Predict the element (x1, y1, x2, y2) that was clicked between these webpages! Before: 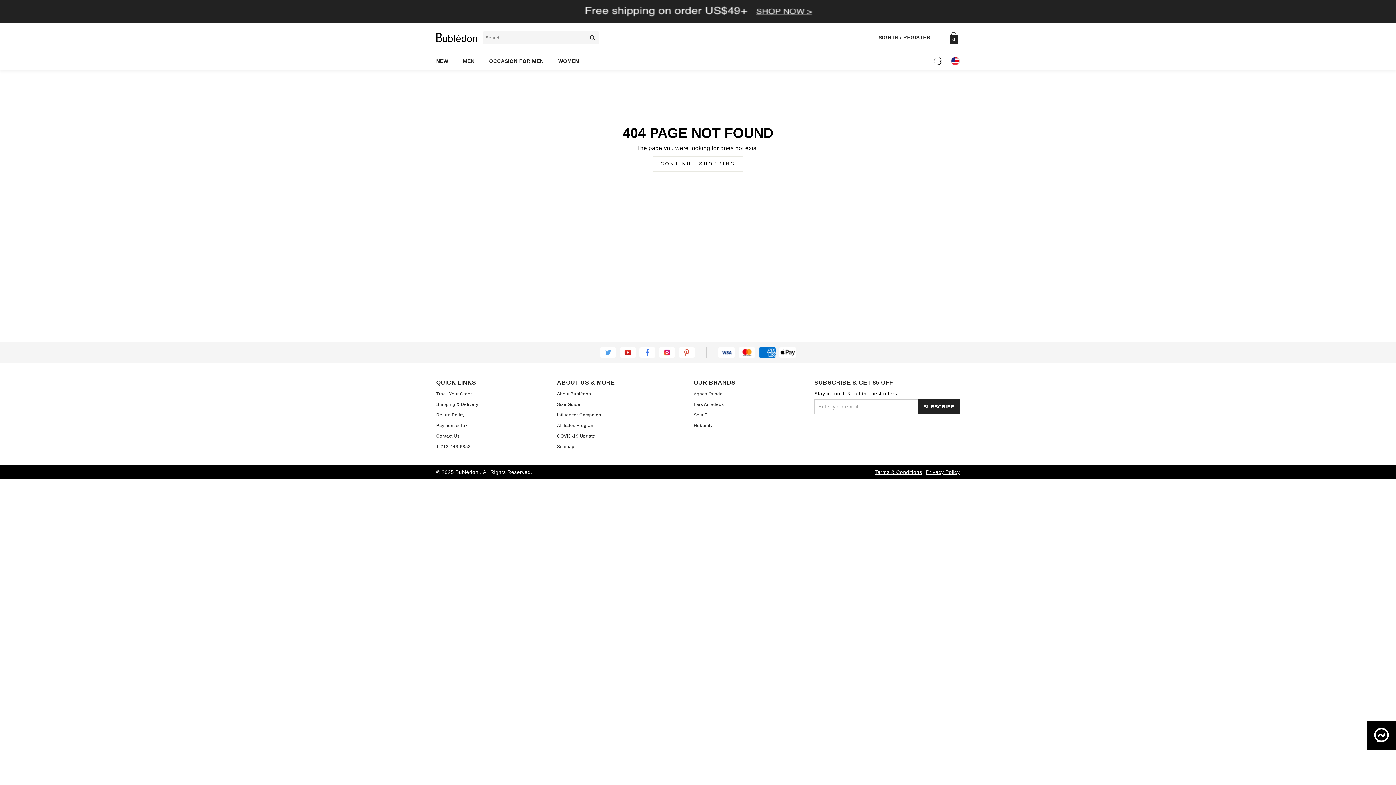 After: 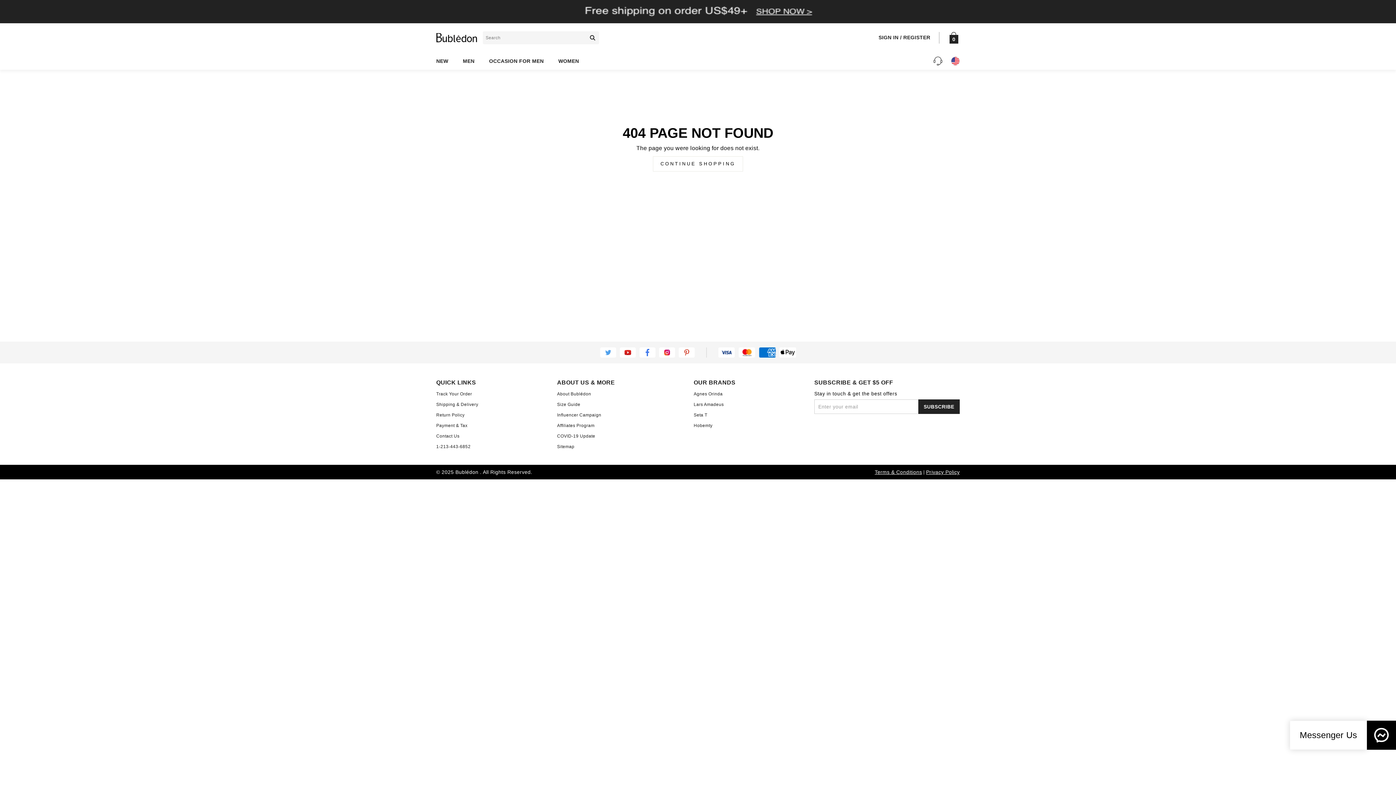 Action: bbox: (1367, 721, 1396, 750)